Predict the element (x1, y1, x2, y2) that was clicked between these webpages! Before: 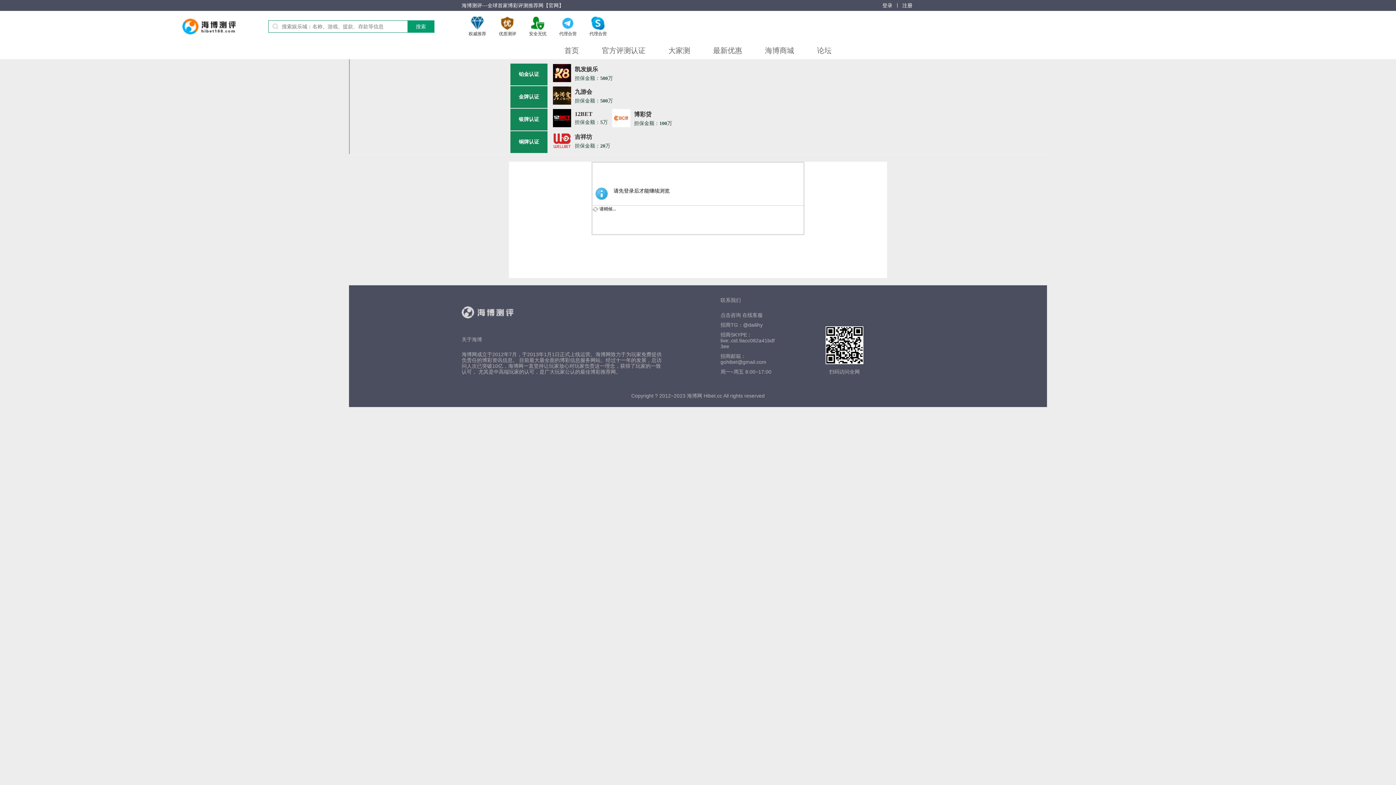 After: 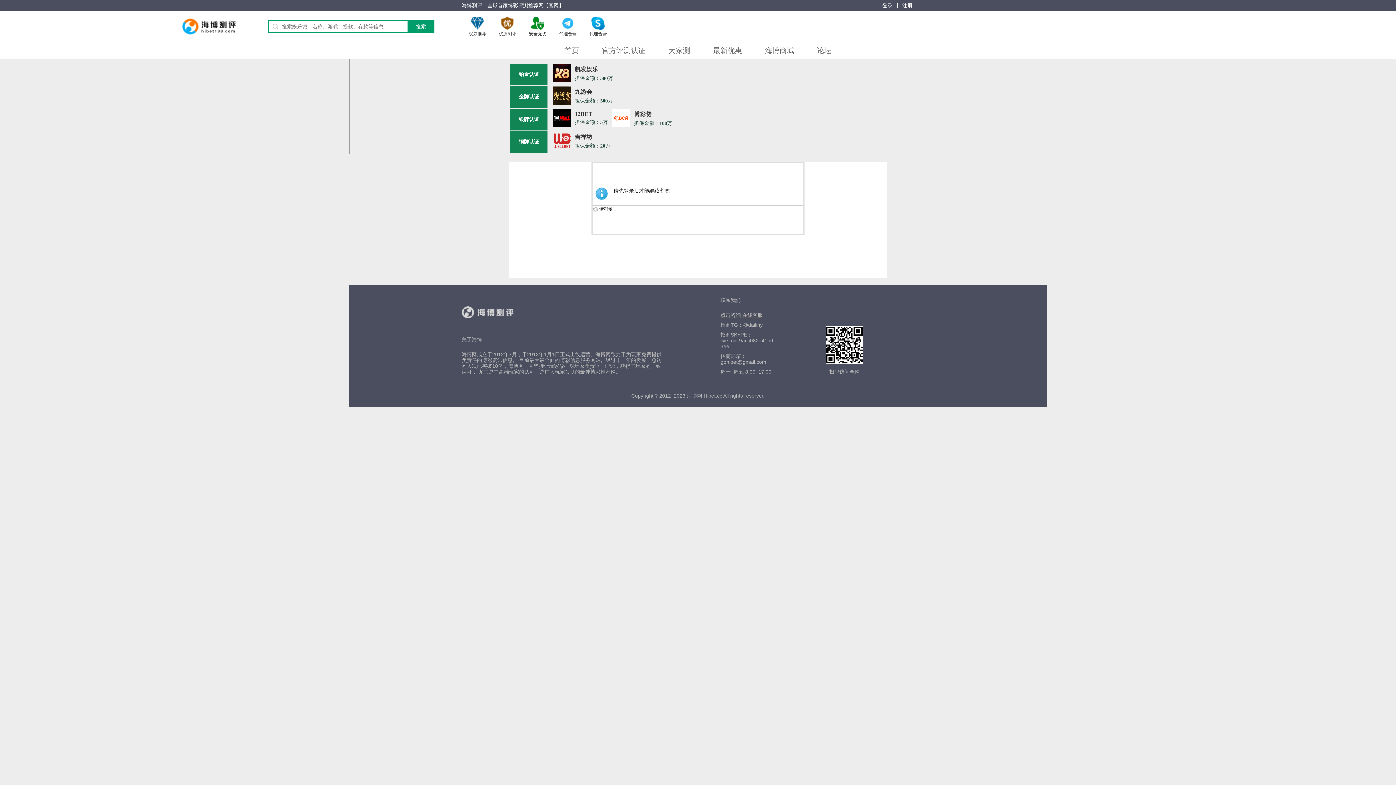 Action: bbox: (720, 312, 776, 318) label: 点击咨询 在线客服